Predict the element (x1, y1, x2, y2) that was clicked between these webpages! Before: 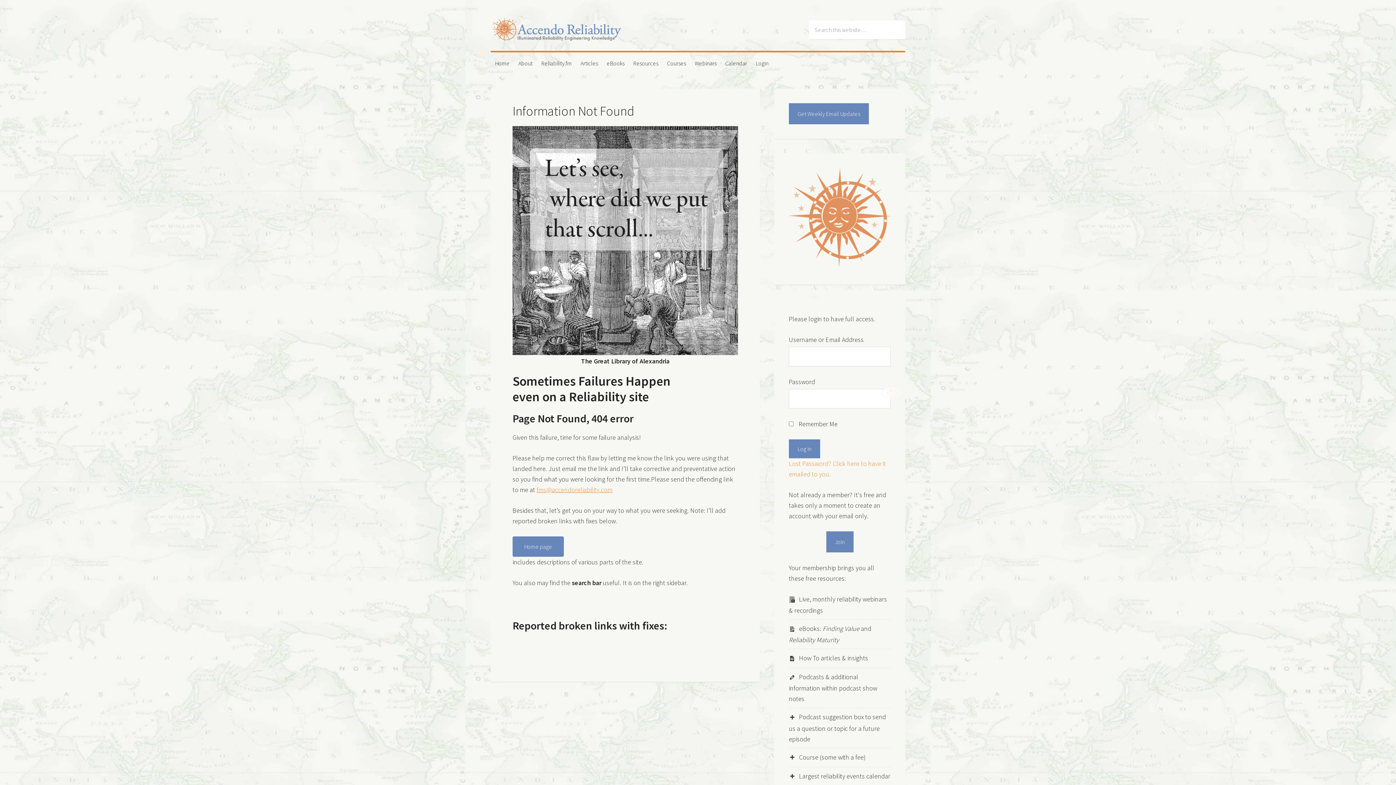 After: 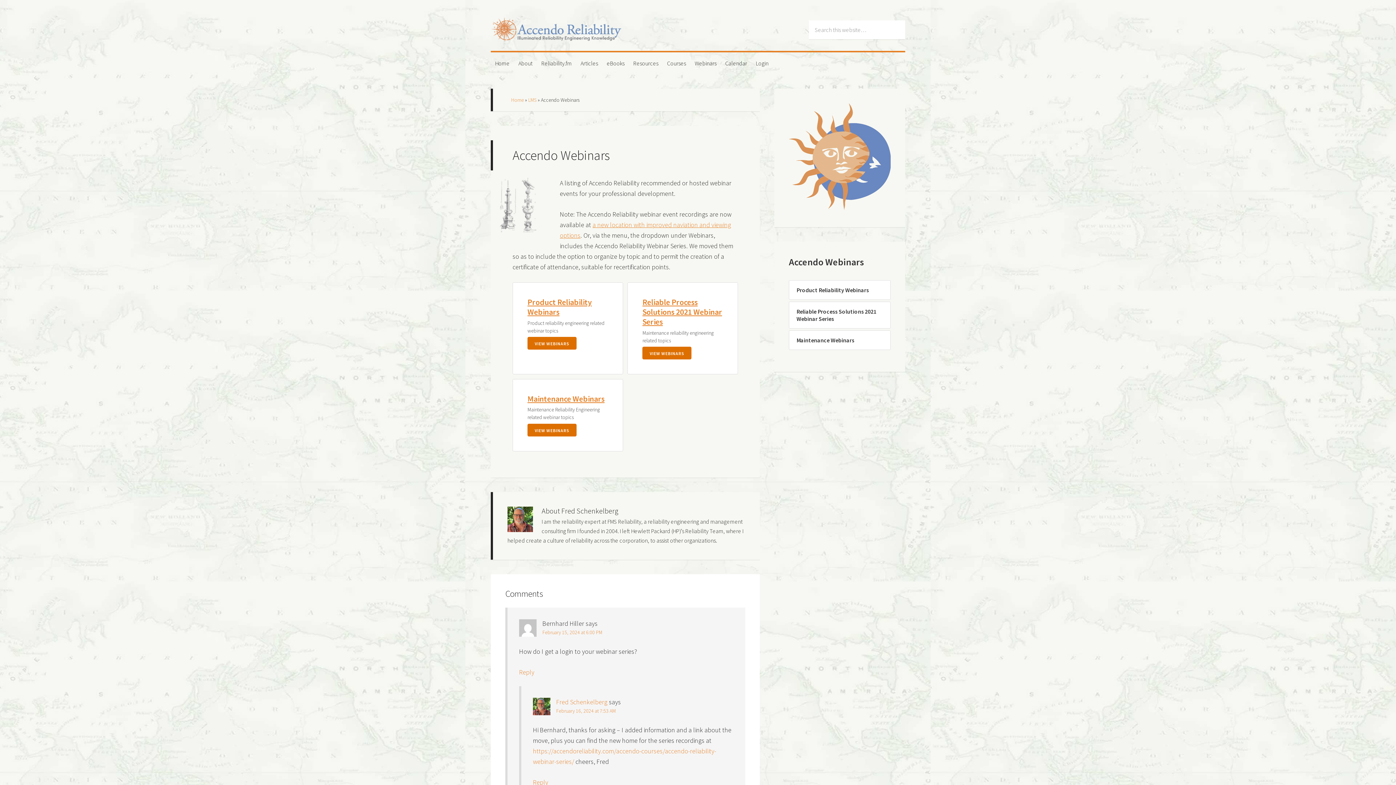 Action: bbox: (690, 52, 721, 74) label: Webinars